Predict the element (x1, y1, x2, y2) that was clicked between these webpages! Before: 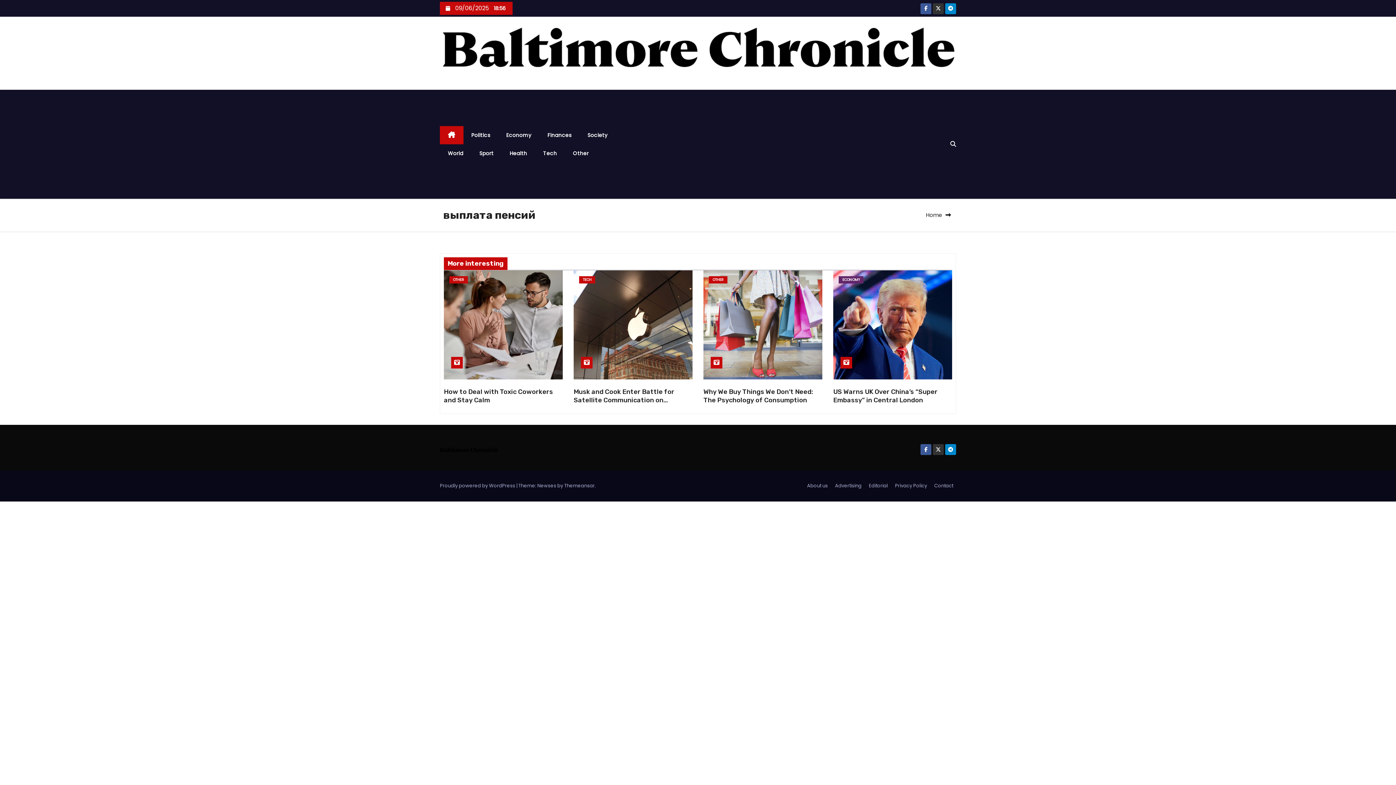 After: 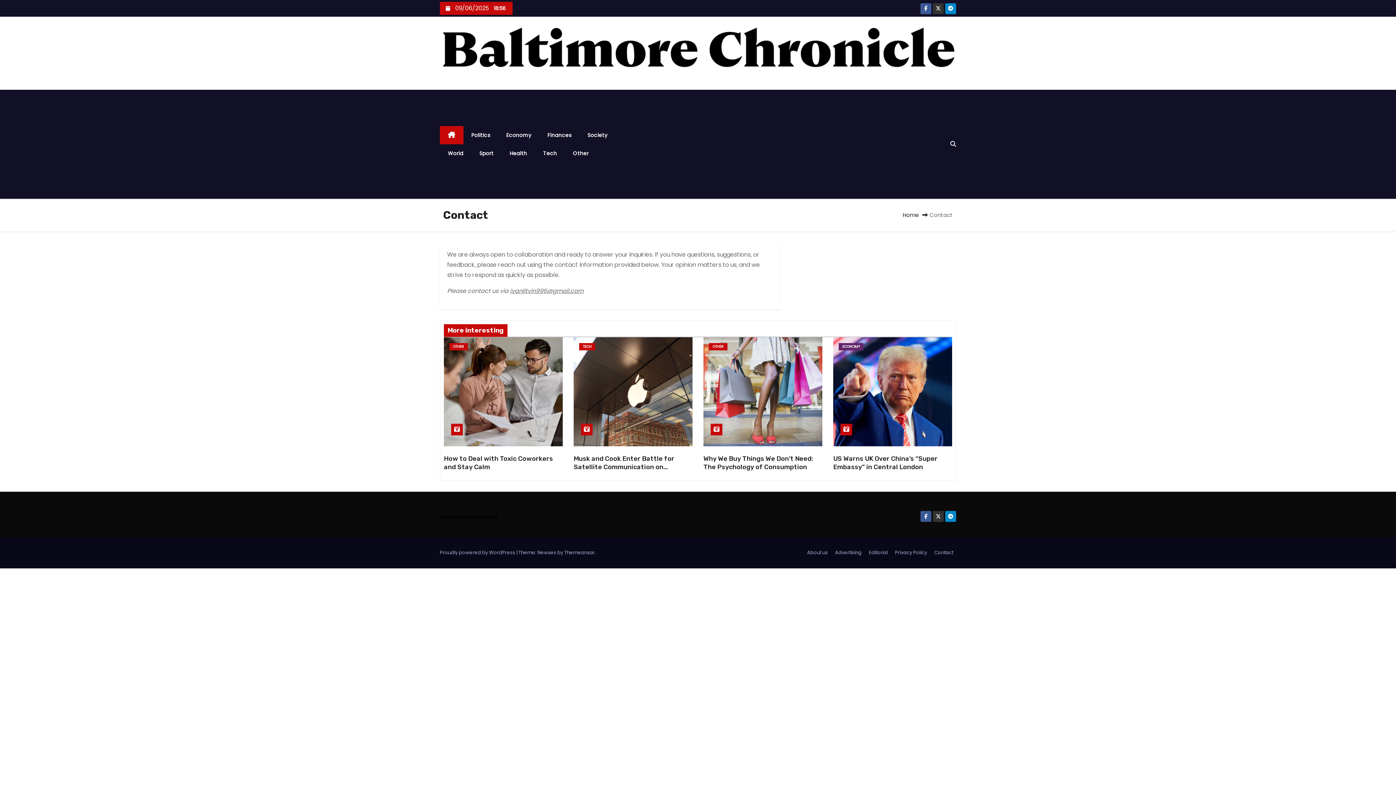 Action: label: Contact bbox: (931, 479, 956, 492)